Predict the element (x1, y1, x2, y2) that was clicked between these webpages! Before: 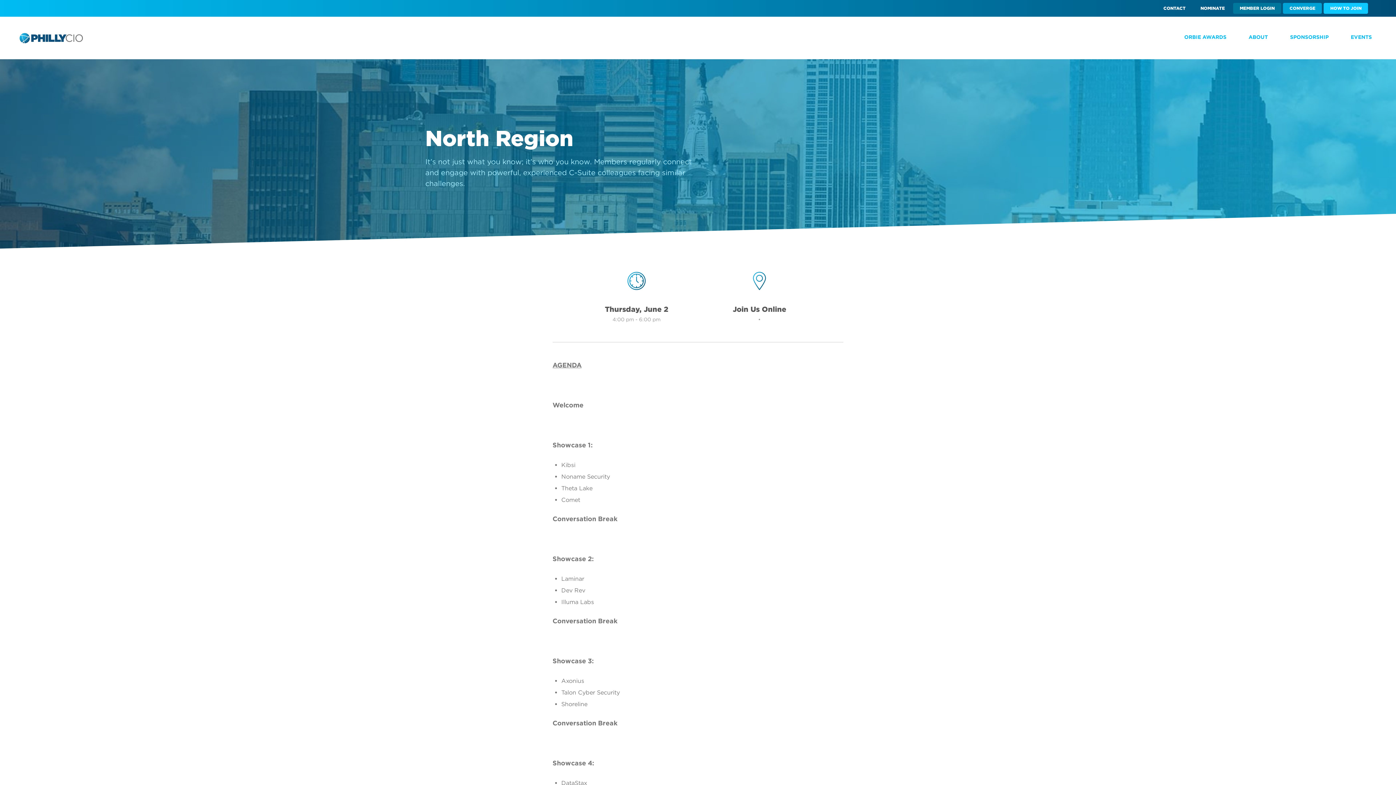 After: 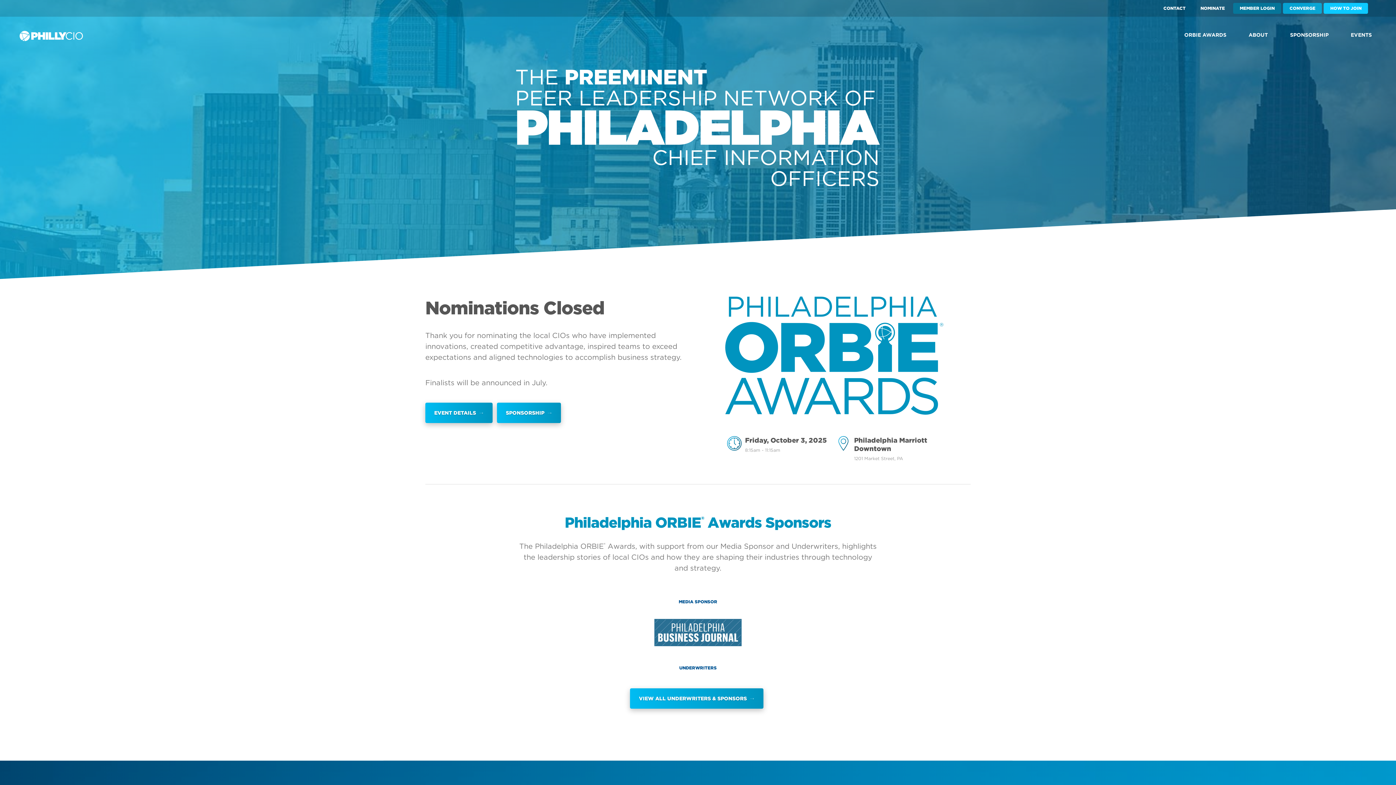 Action: bbox: (19, 30, 82, 45)